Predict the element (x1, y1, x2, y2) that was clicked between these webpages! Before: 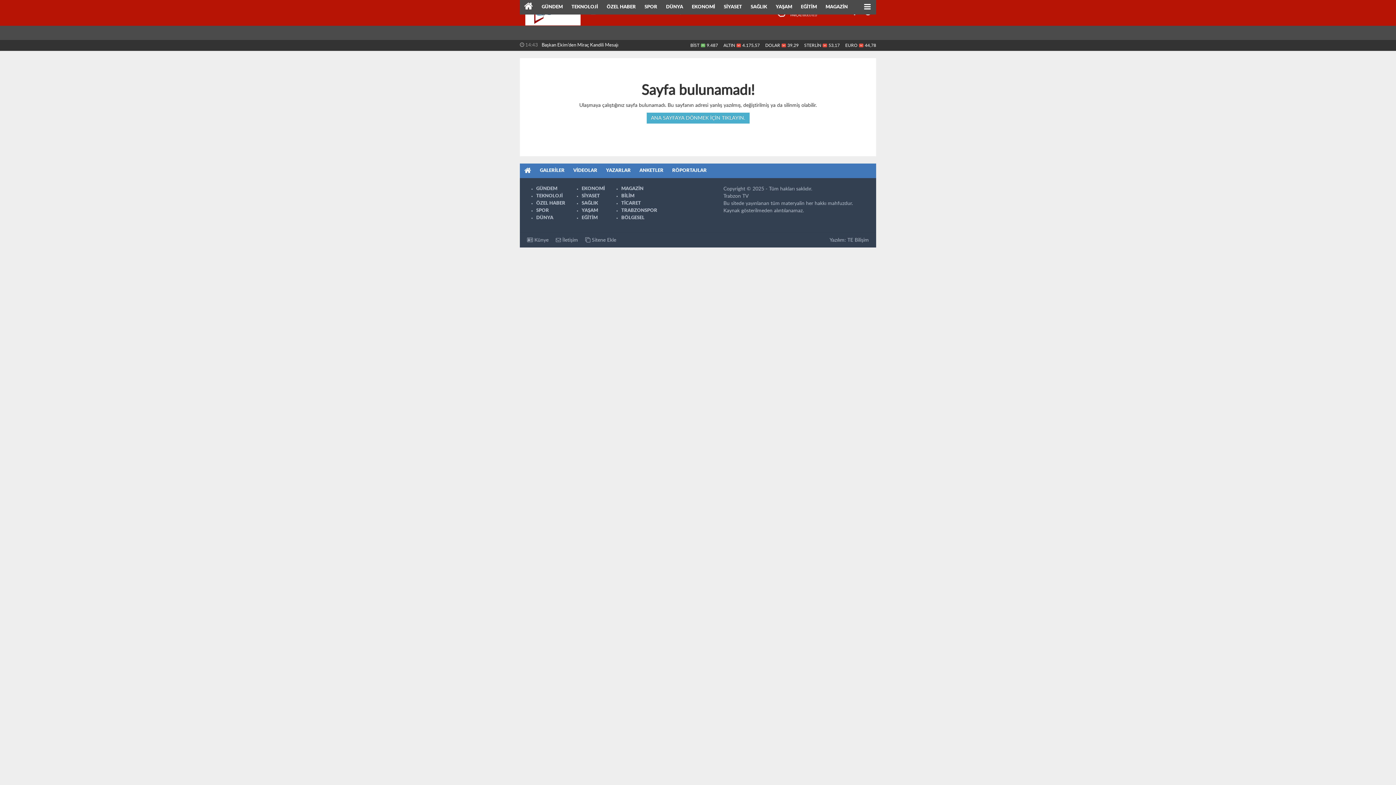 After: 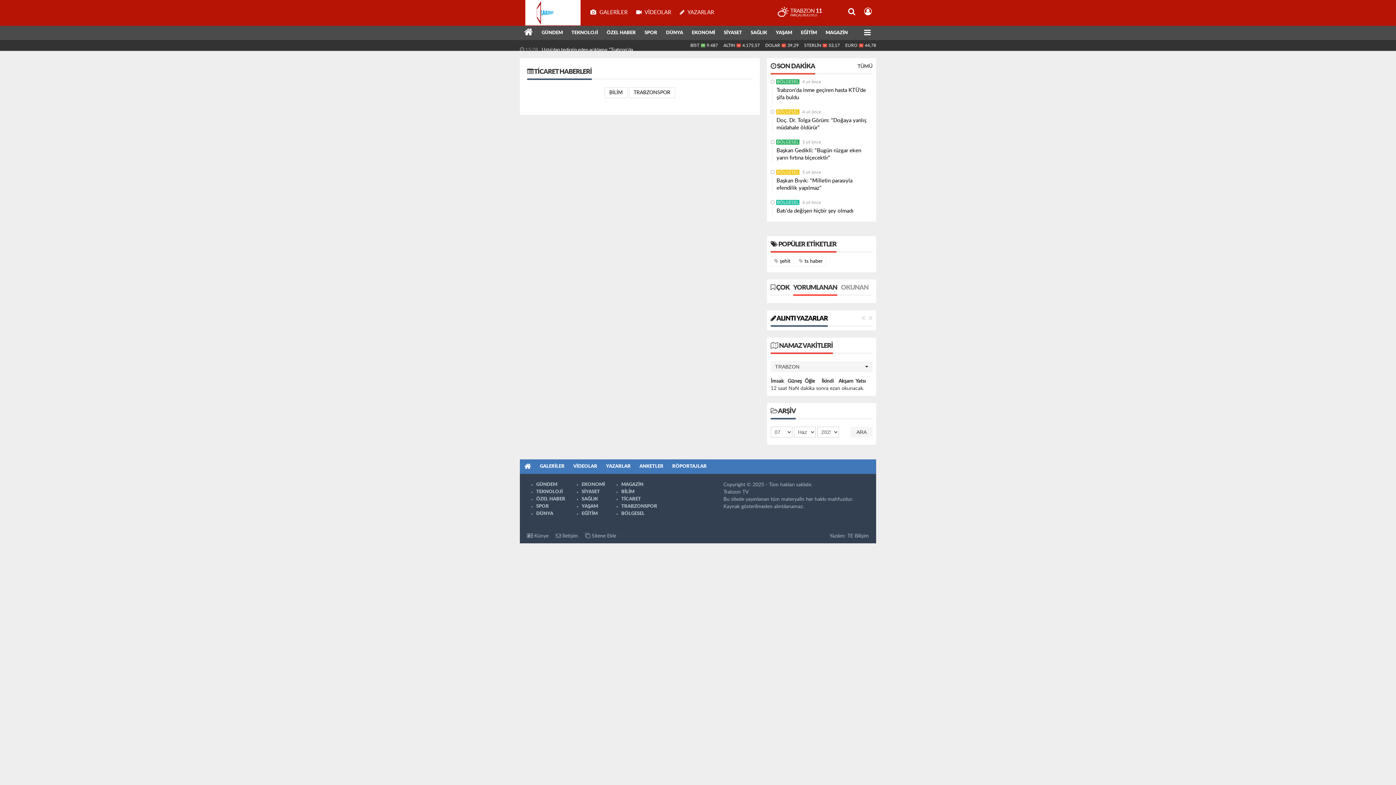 Action: label: TİCARET bbox: (621, 201, 641, 205)